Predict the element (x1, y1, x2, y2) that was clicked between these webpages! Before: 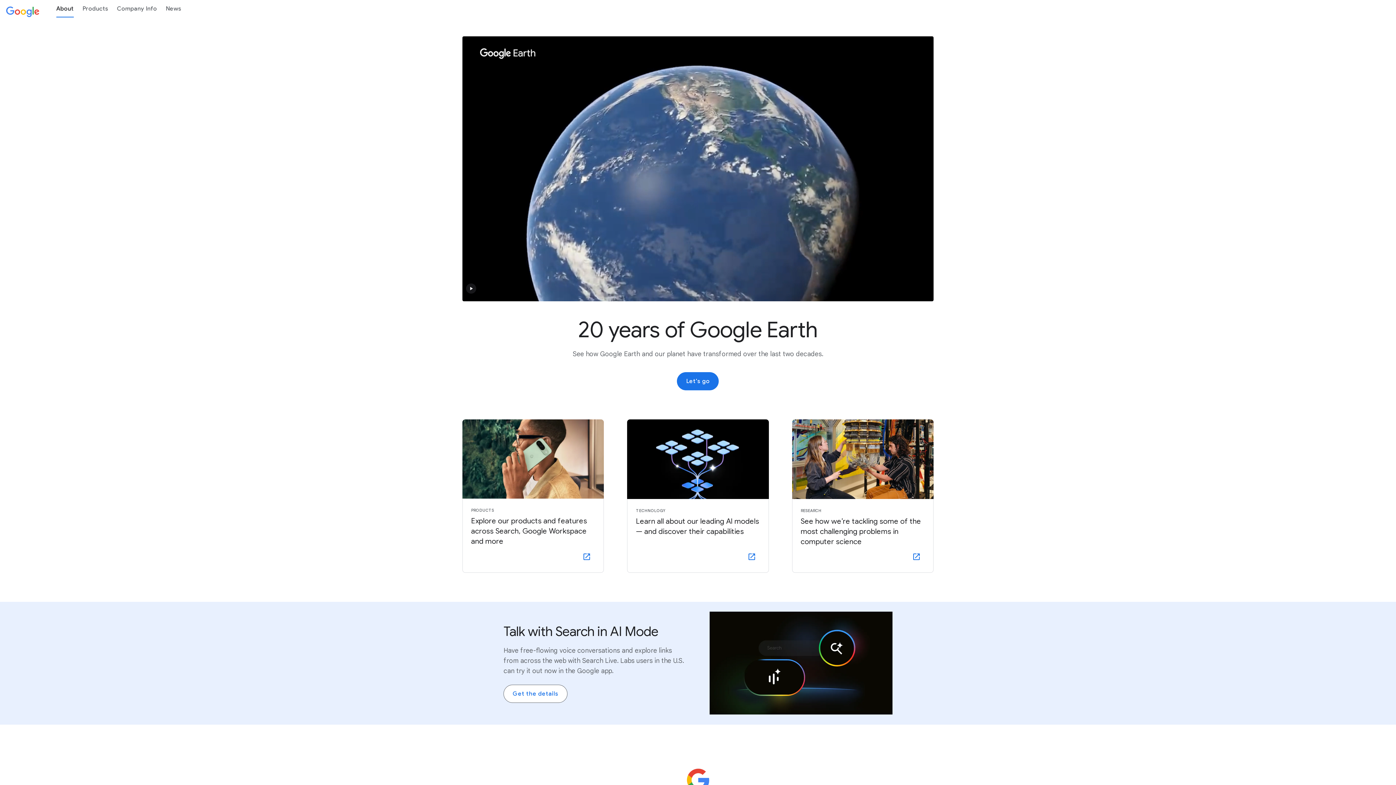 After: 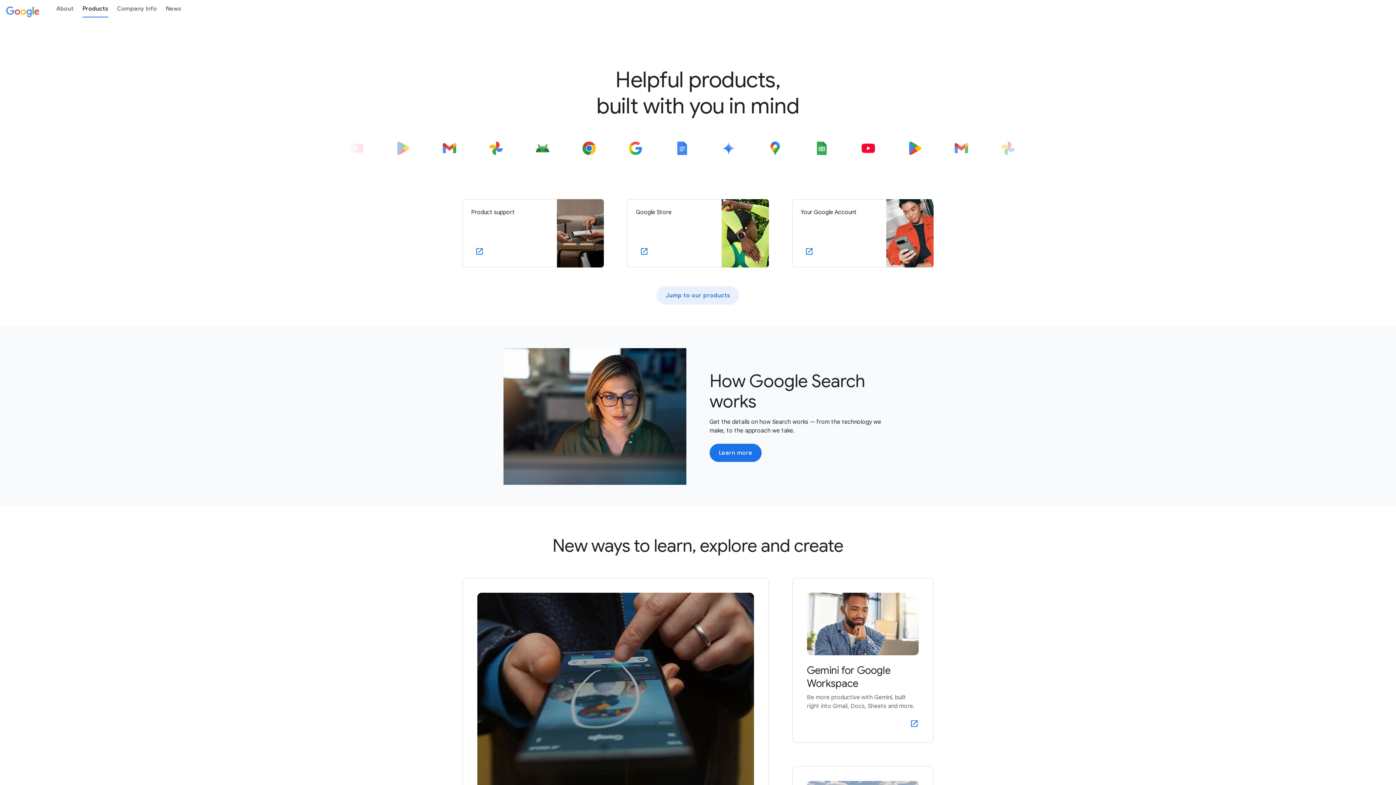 Action: label: PRODUCTS

Explore our products and features across Search, Google Workspace and more bbox: (462, 419, 604, 572)